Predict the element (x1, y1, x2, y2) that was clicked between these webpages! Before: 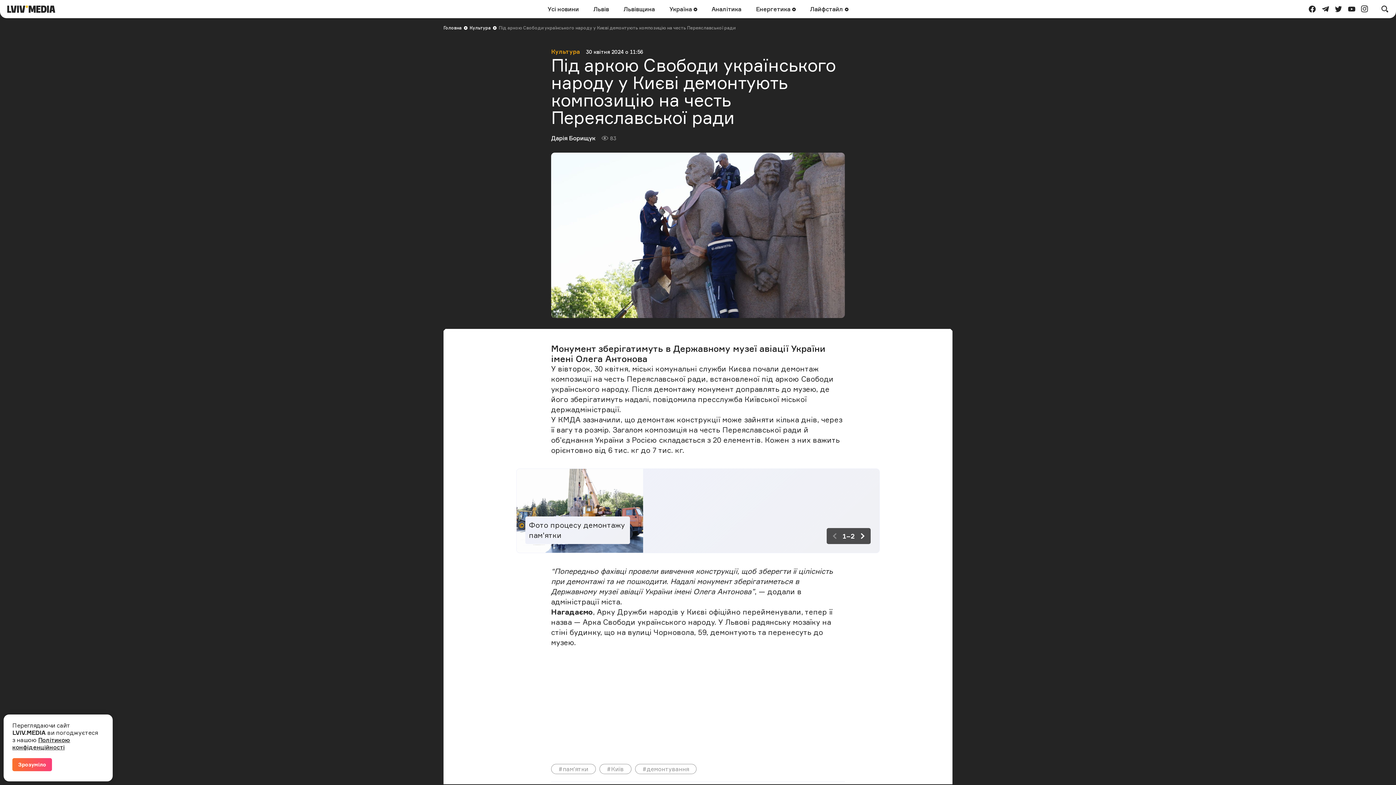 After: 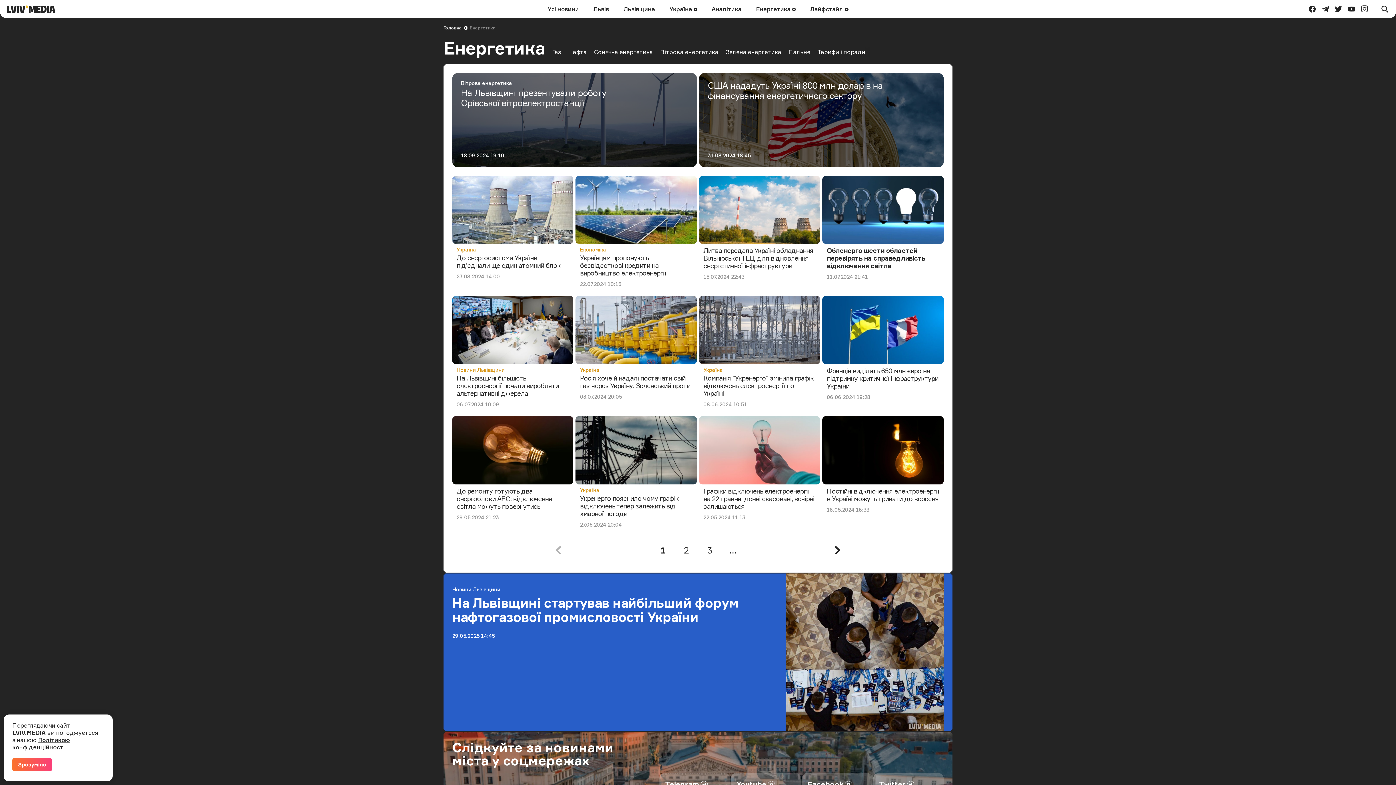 Action: bbox: (751, 1, 800, 17) label: Енергетика 